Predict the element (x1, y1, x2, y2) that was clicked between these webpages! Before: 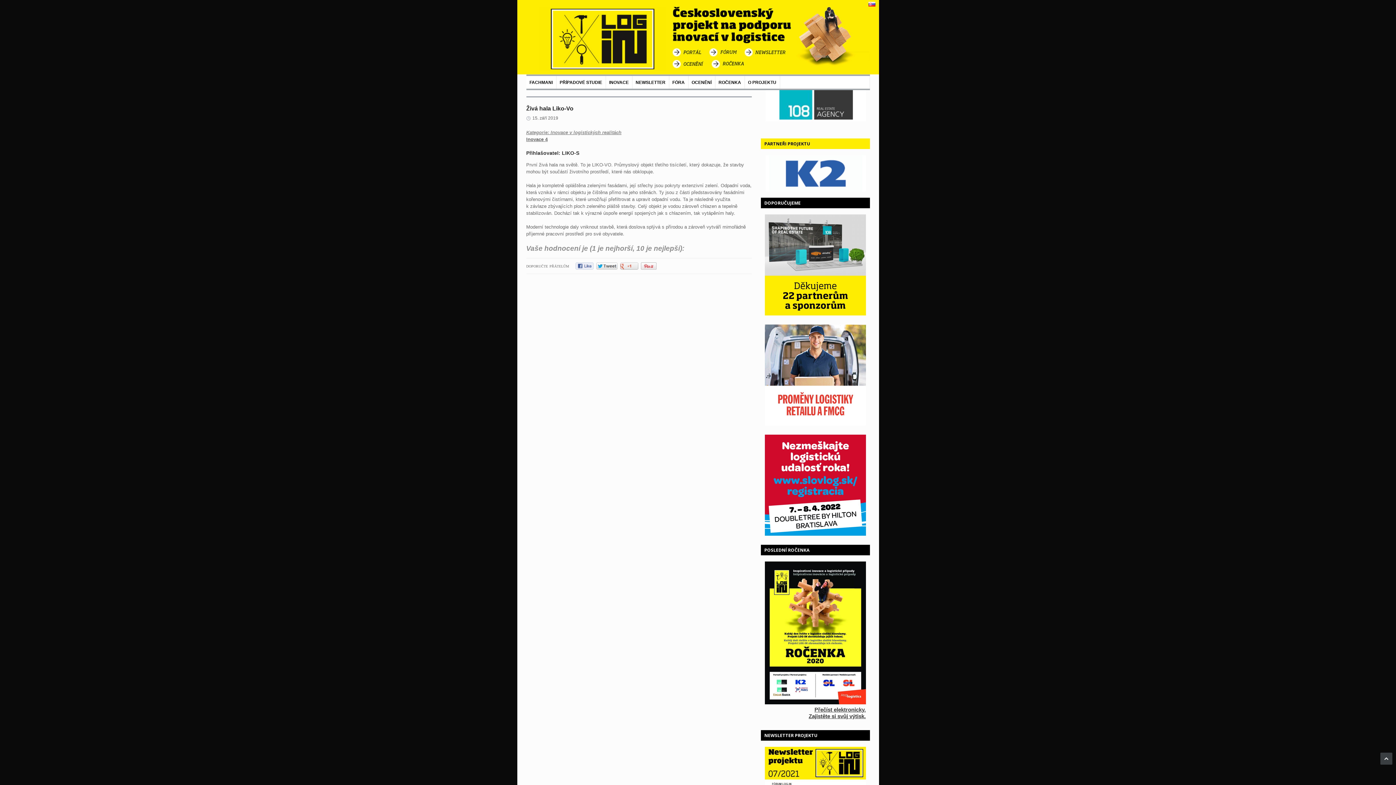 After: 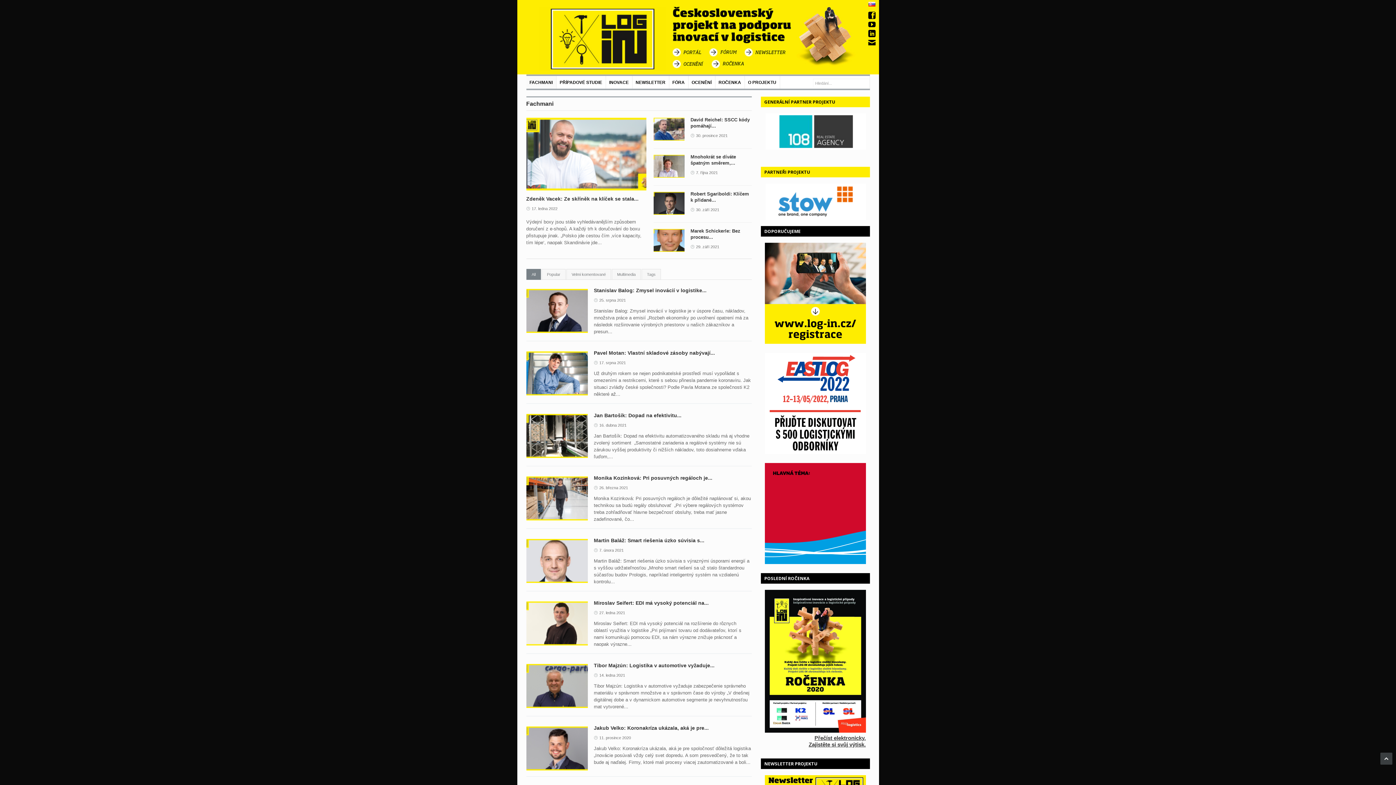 Action: label: FACHMANI bbox: (526, 76, 556, 88)